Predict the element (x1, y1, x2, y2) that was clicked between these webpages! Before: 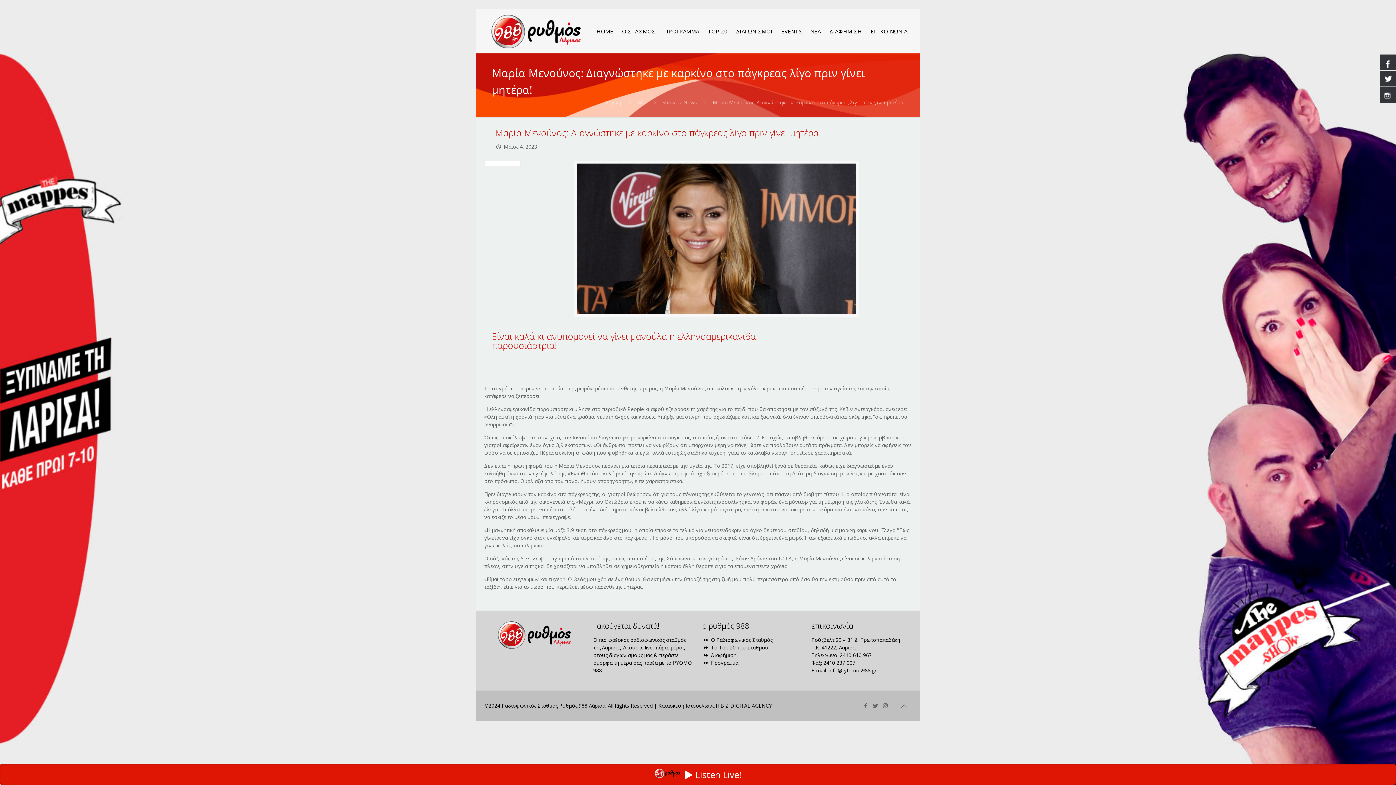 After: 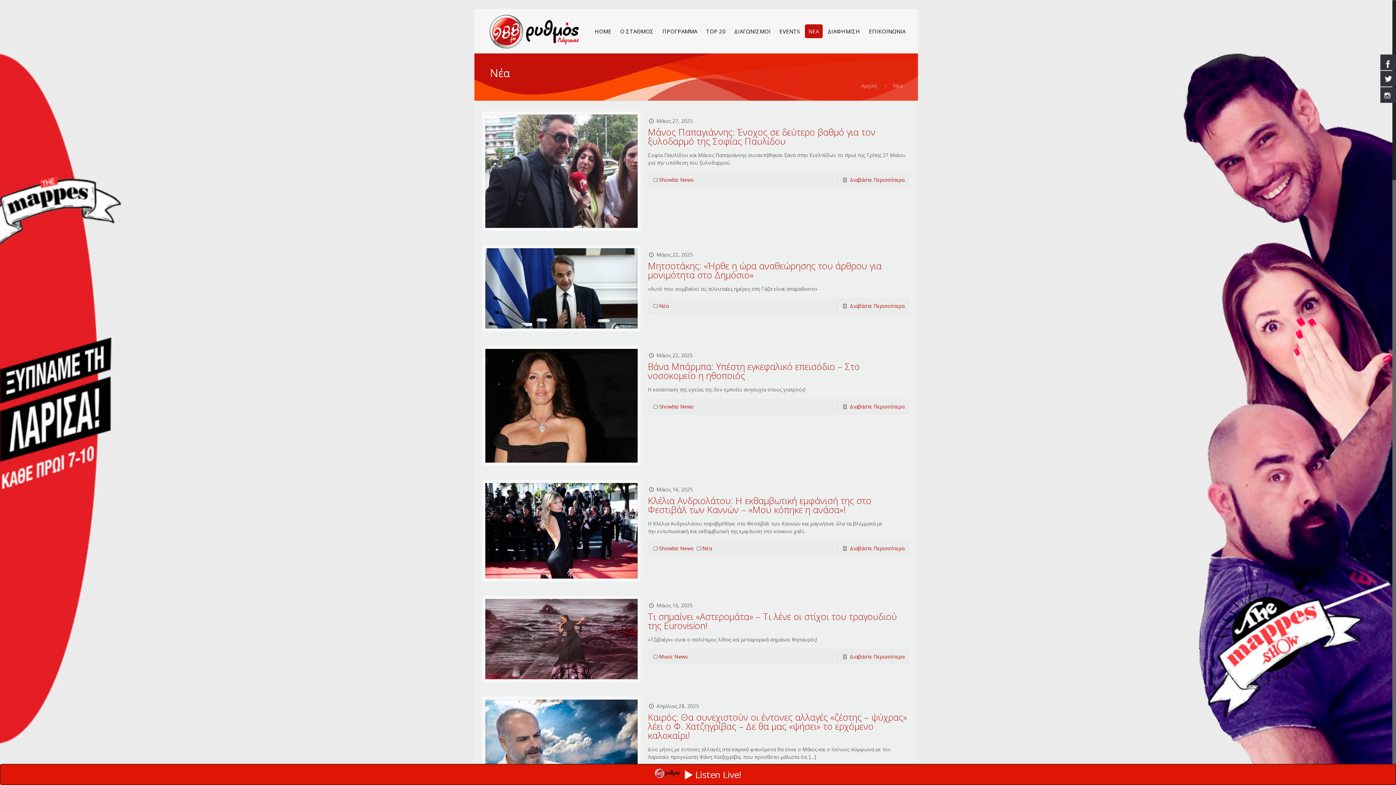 Action: label: Νέα bbox: (637, 98, 646, 105)